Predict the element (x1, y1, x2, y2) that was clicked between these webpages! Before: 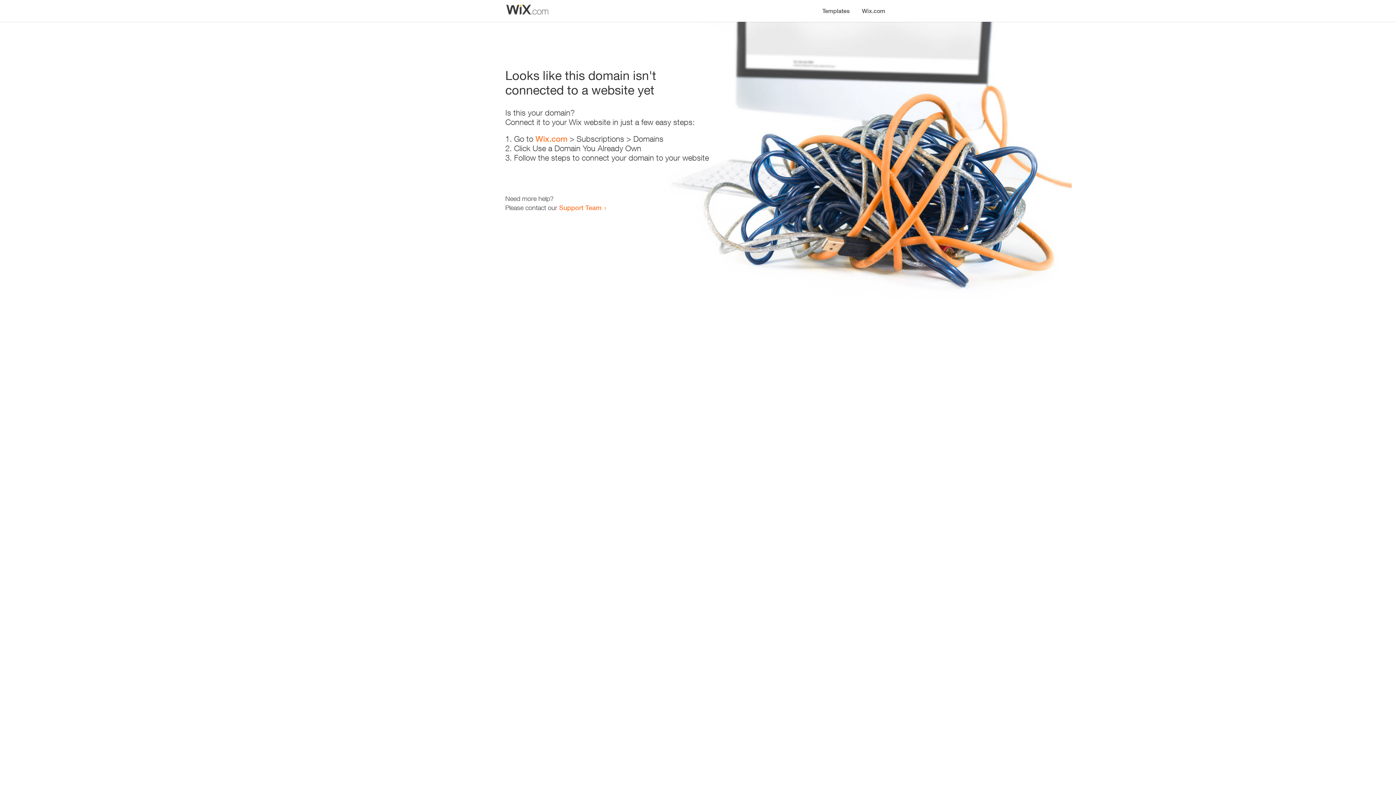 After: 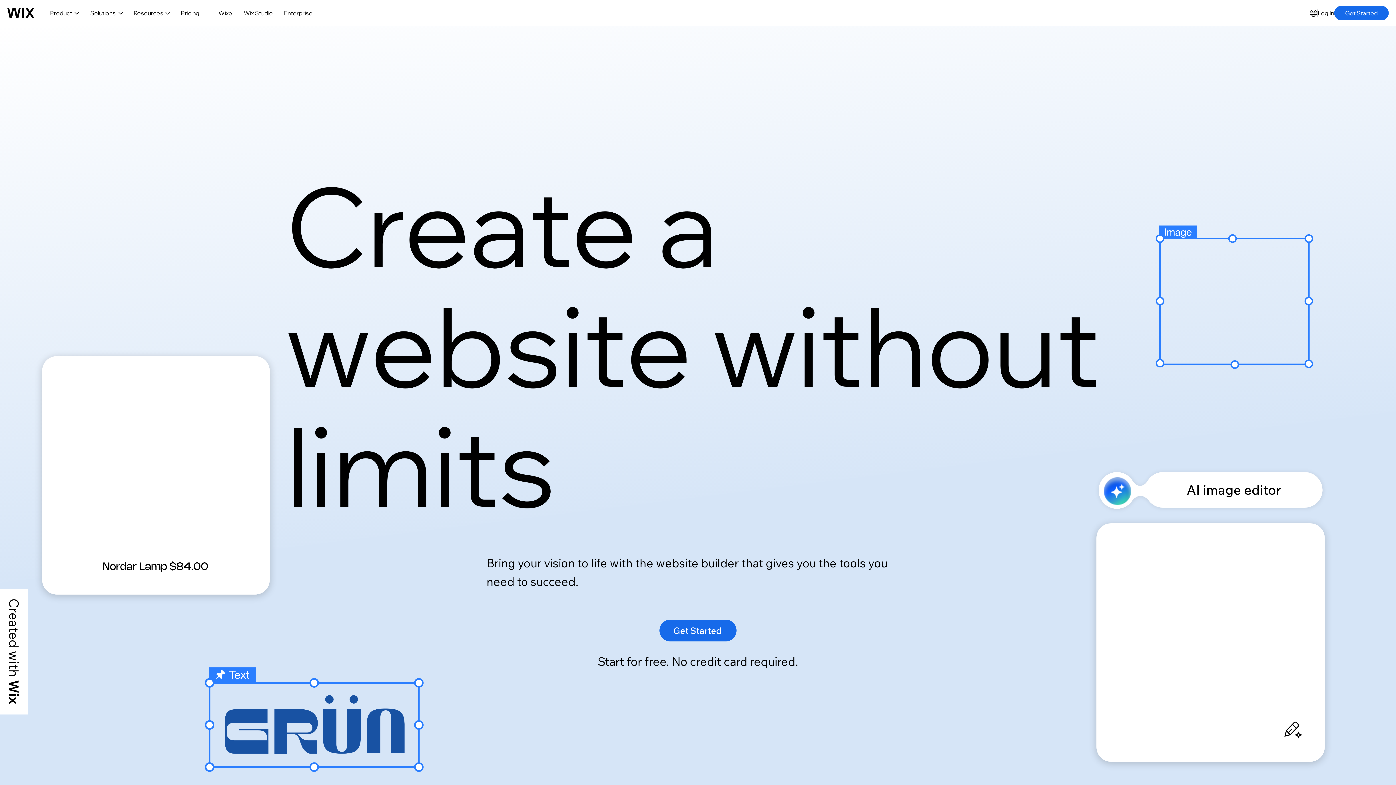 Action: bbox: (535, 134, 567, 143) label: Wix.com